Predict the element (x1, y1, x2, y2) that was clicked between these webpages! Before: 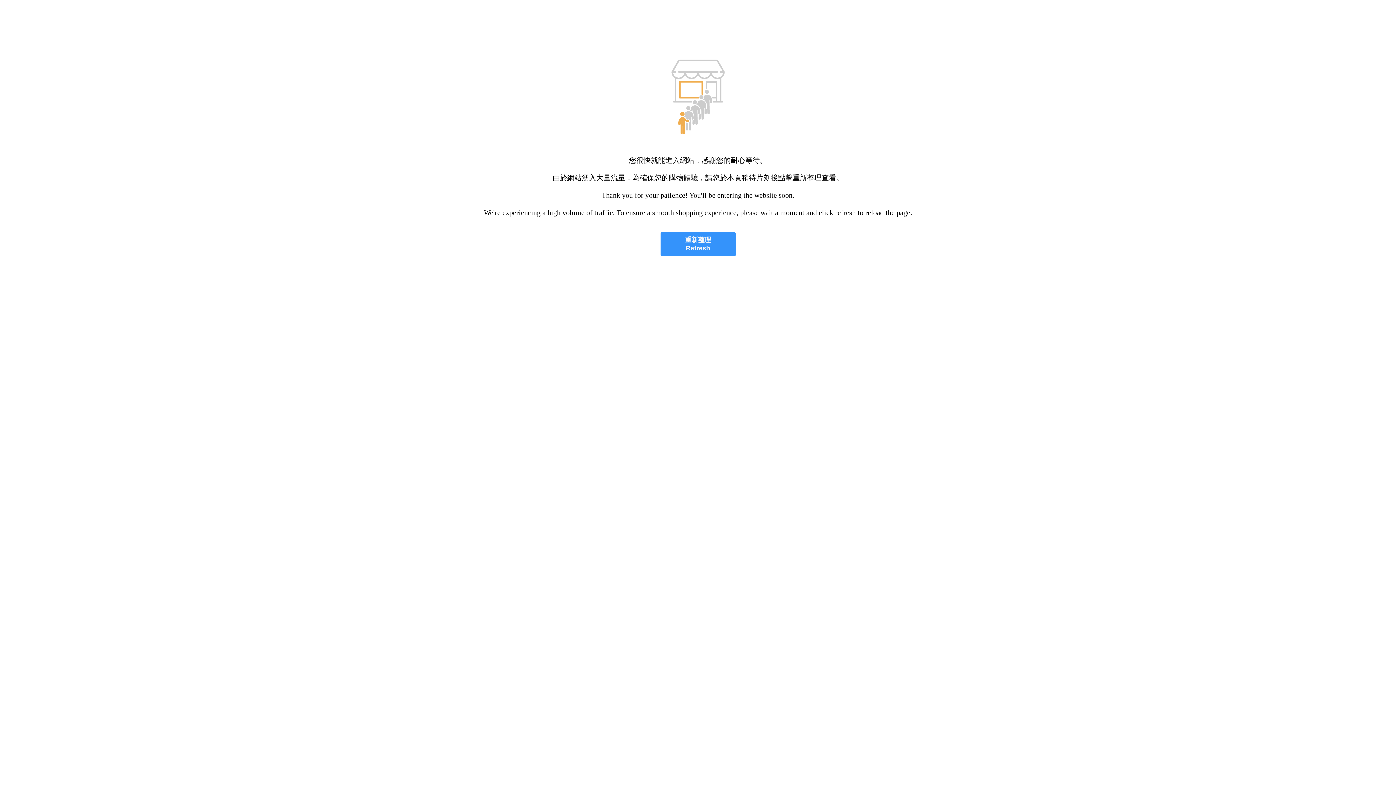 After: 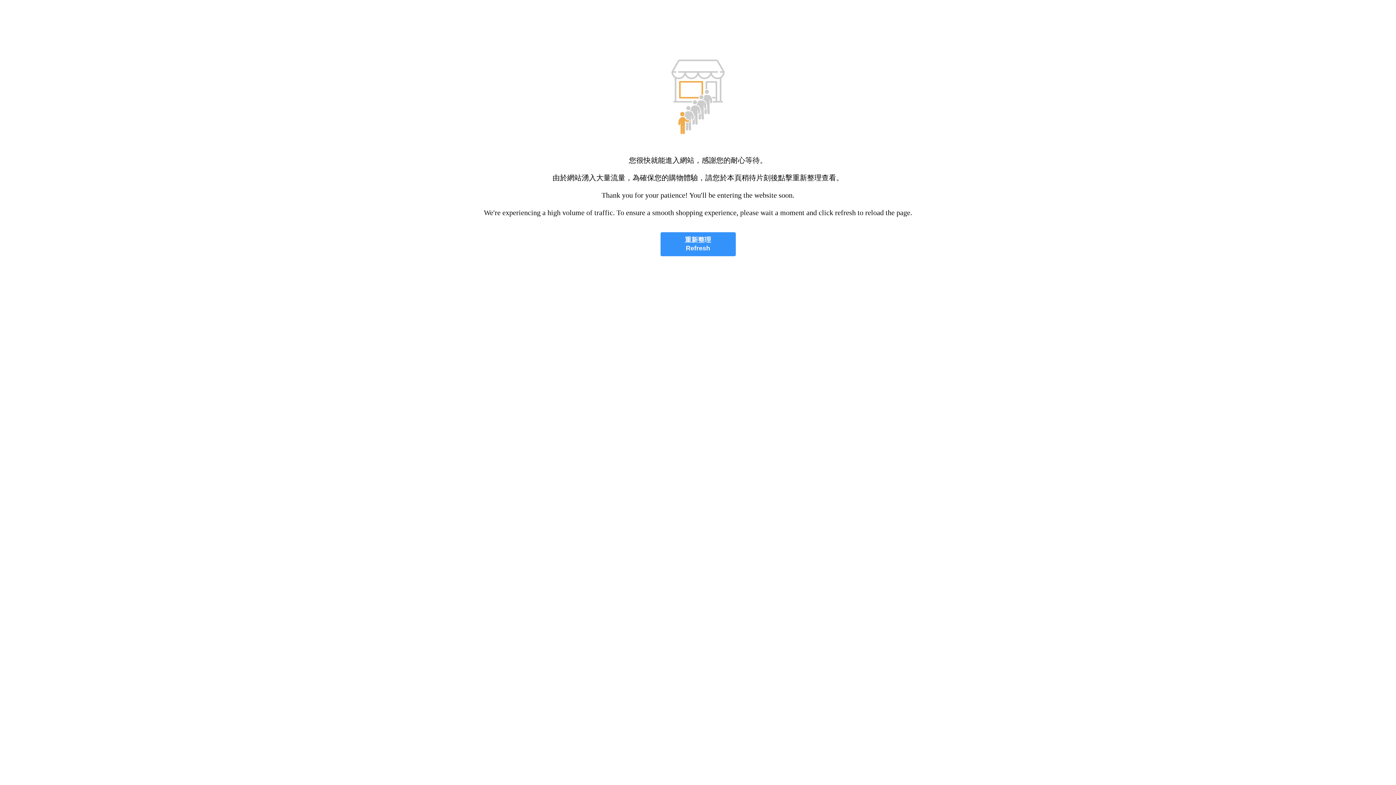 Action: bbox: (660, 232, 735, 256) label: 重新整理
Refresh